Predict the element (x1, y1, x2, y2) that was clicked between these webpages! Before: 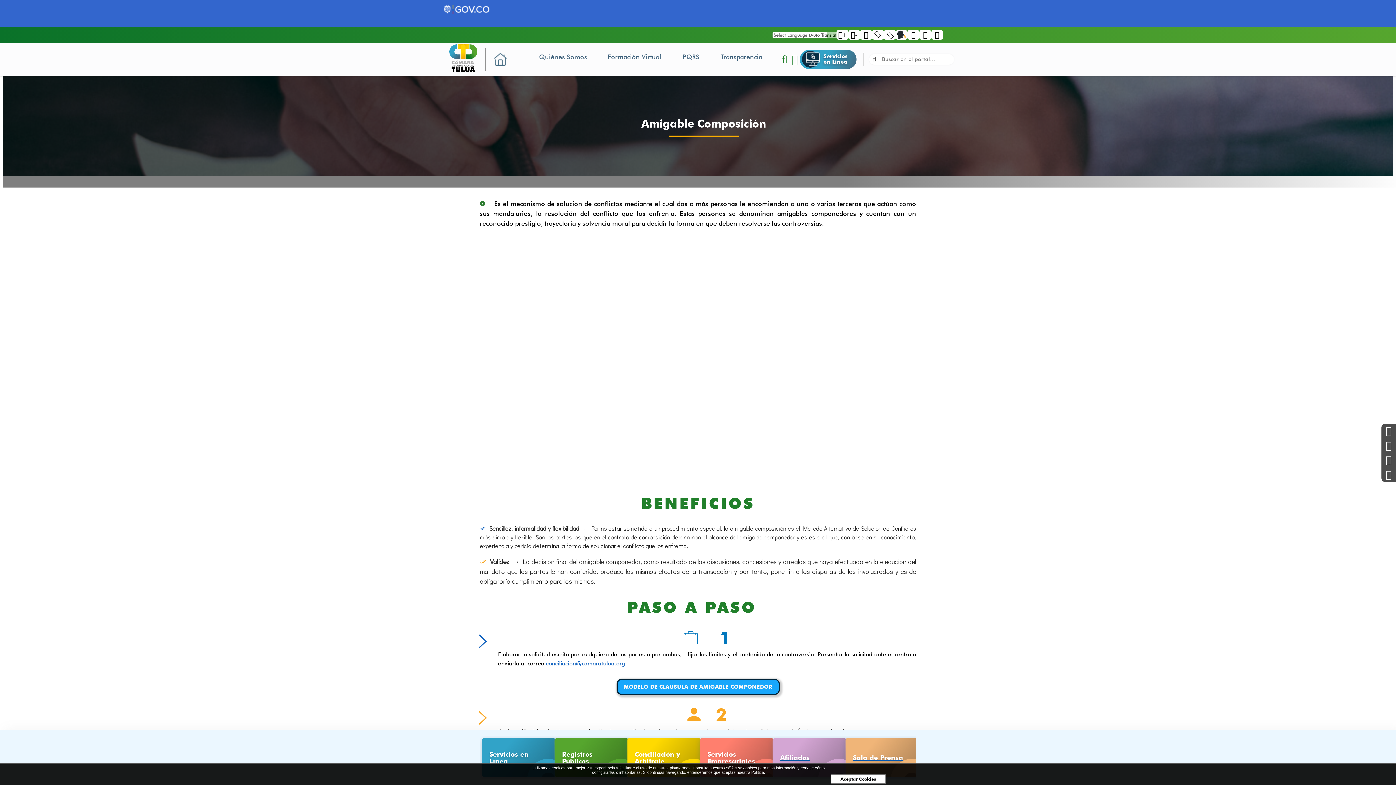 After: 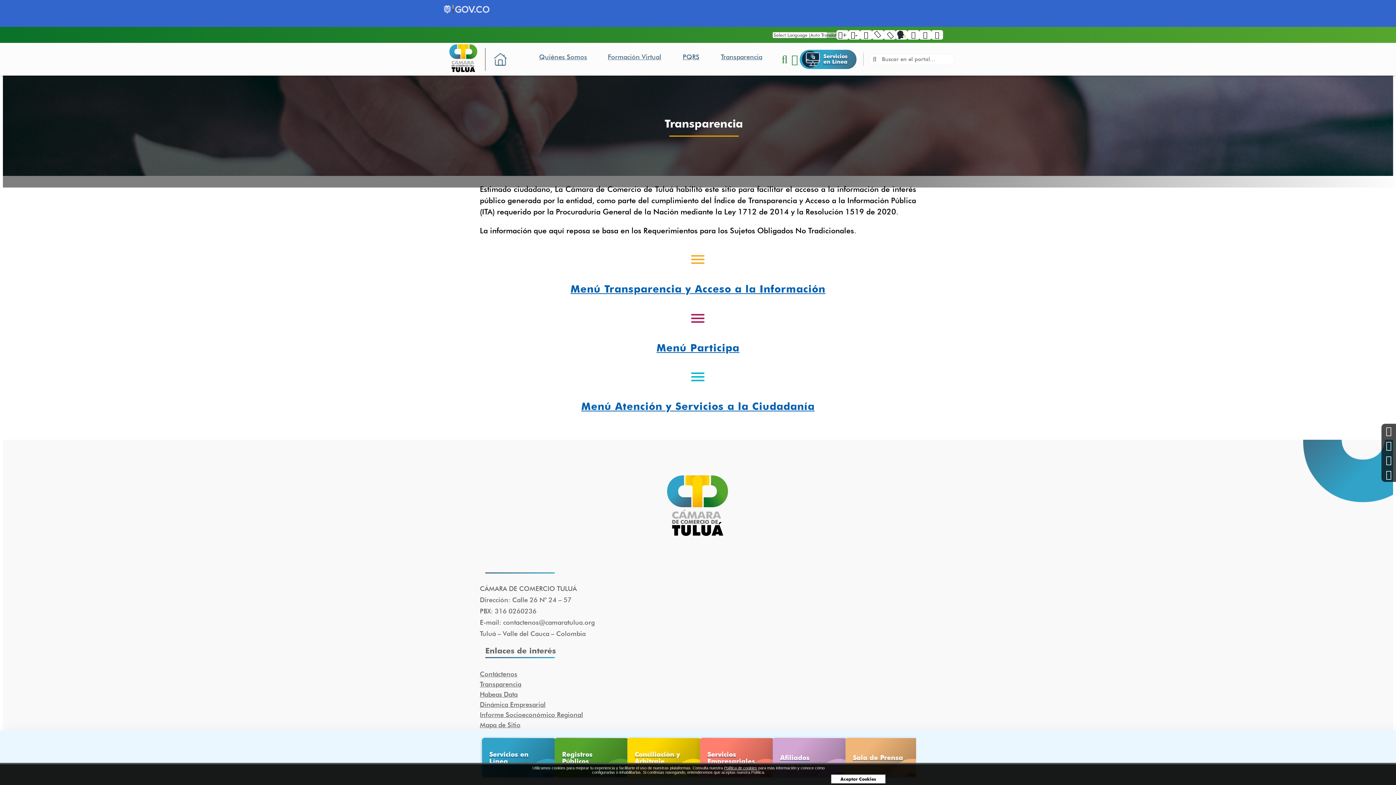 Action: label: Transparencia bbox: (715, 50, 768, 68)